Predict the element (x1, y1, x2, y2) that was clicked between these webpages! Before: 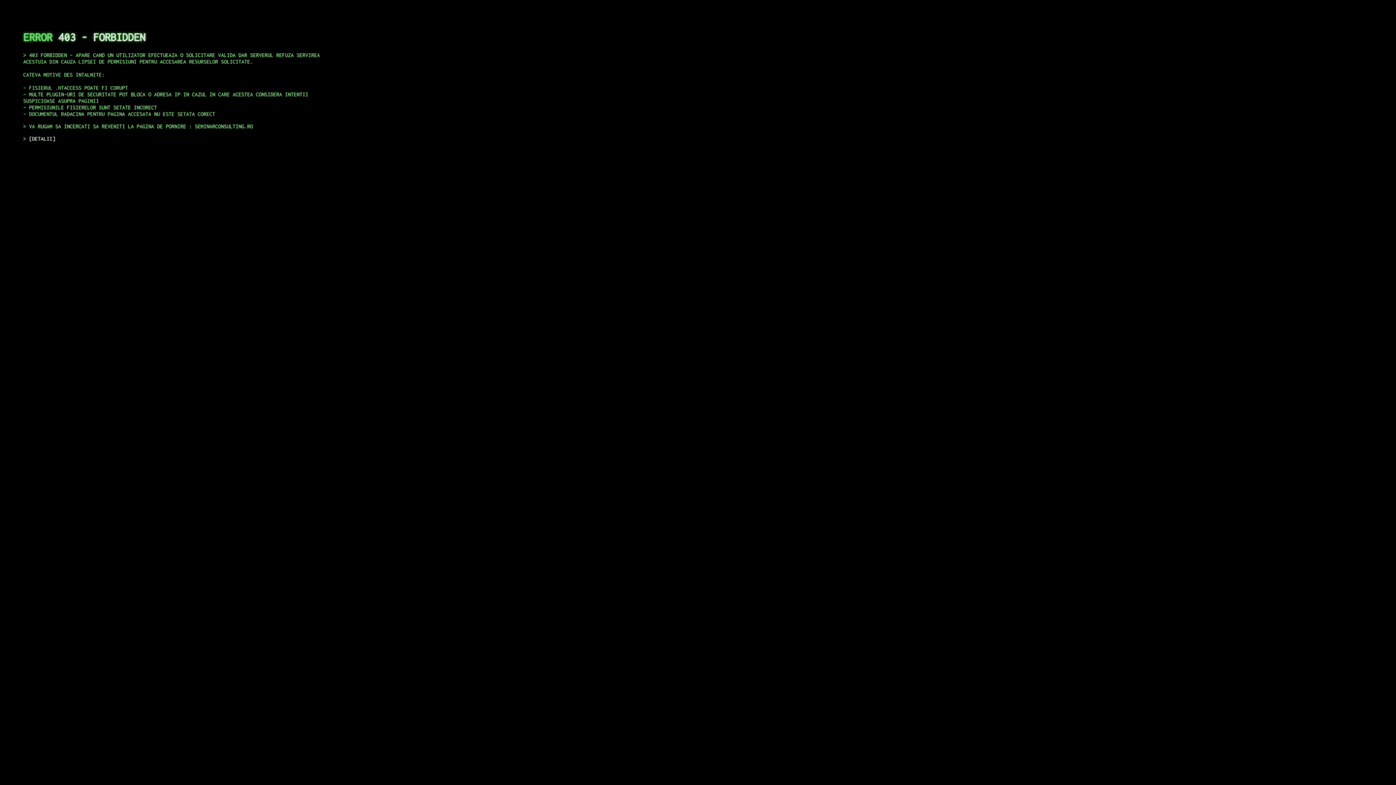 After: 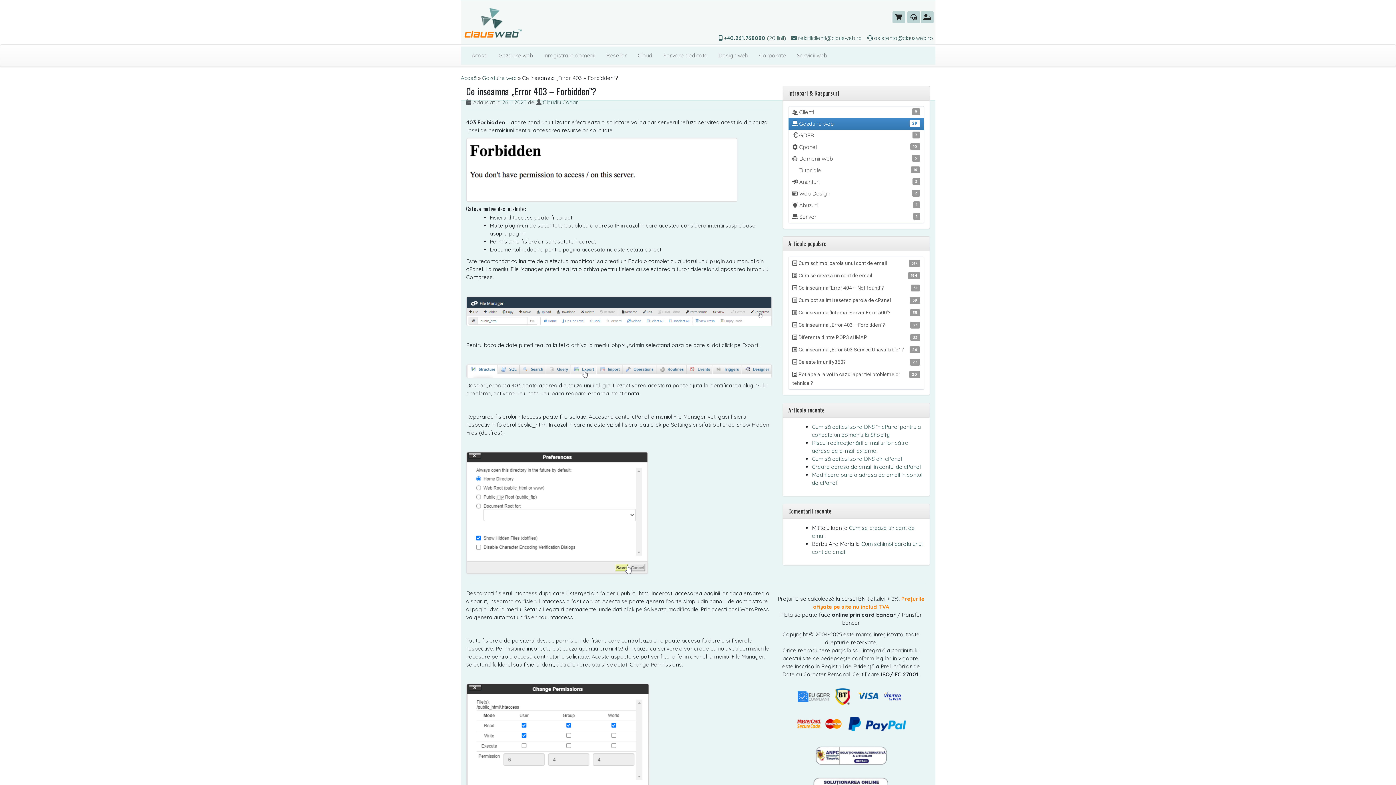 Action: label: DETALII bbox: (29, 135, 55, 141)